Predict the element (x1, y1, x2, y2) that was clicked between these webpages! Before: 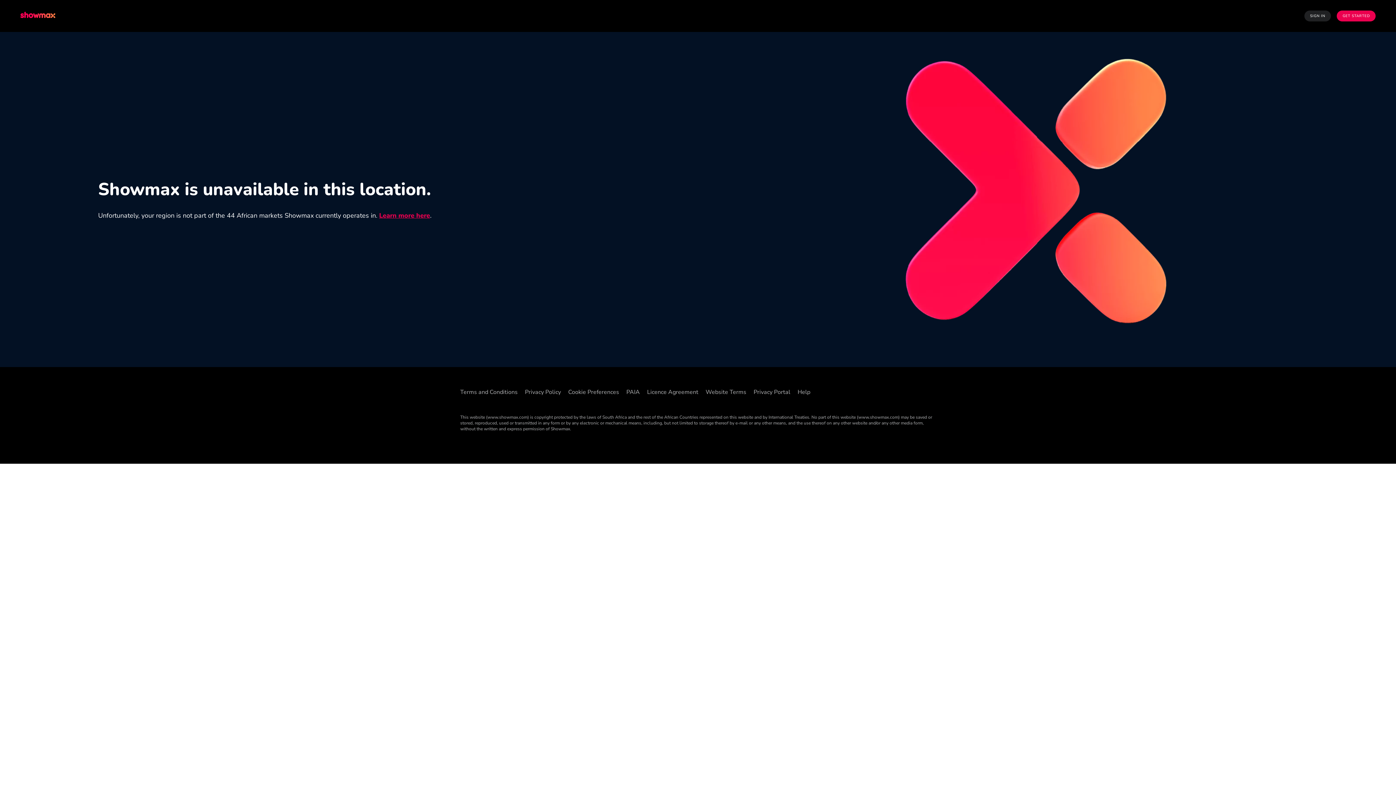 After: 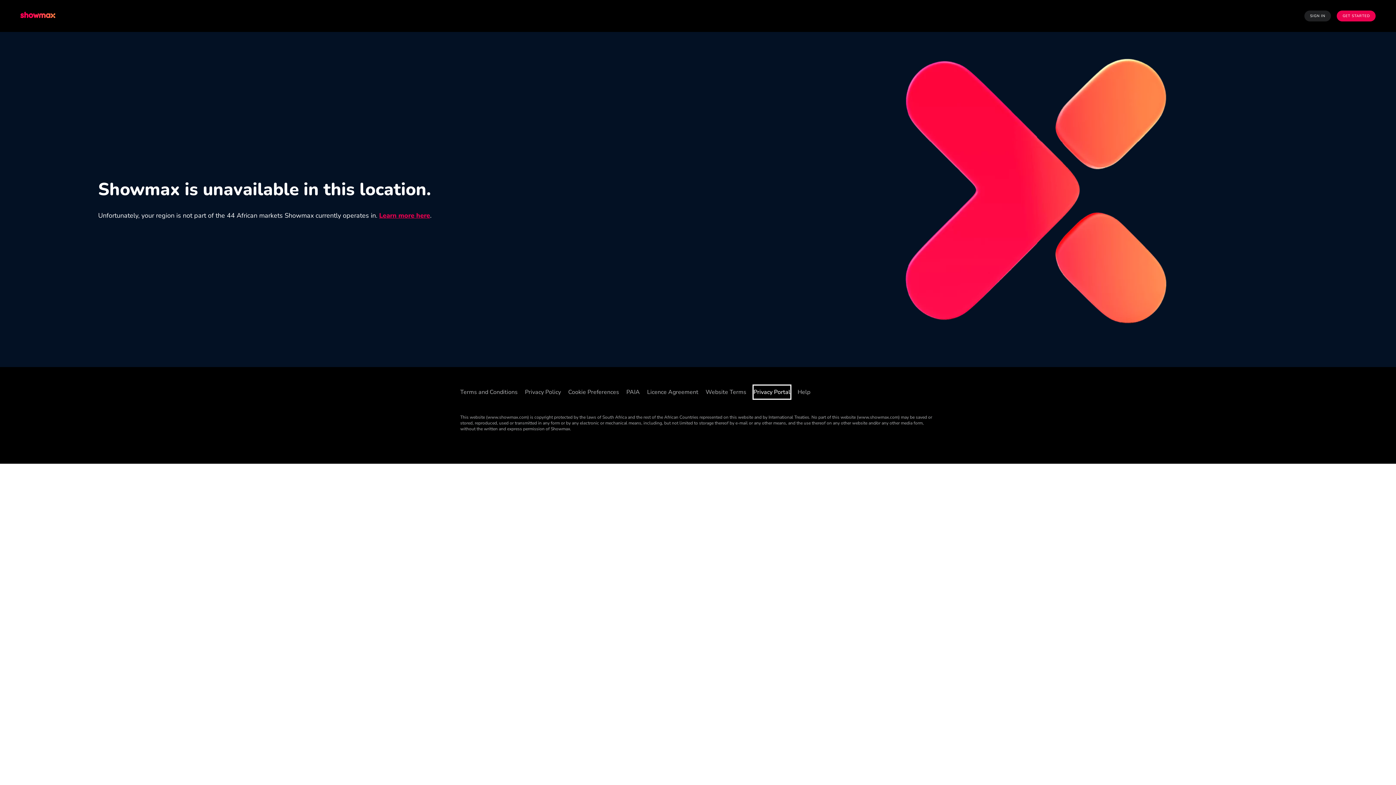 Action: label: Privacy Portal ((Opens in new window)) bbox: (753, 385, 790, 398)